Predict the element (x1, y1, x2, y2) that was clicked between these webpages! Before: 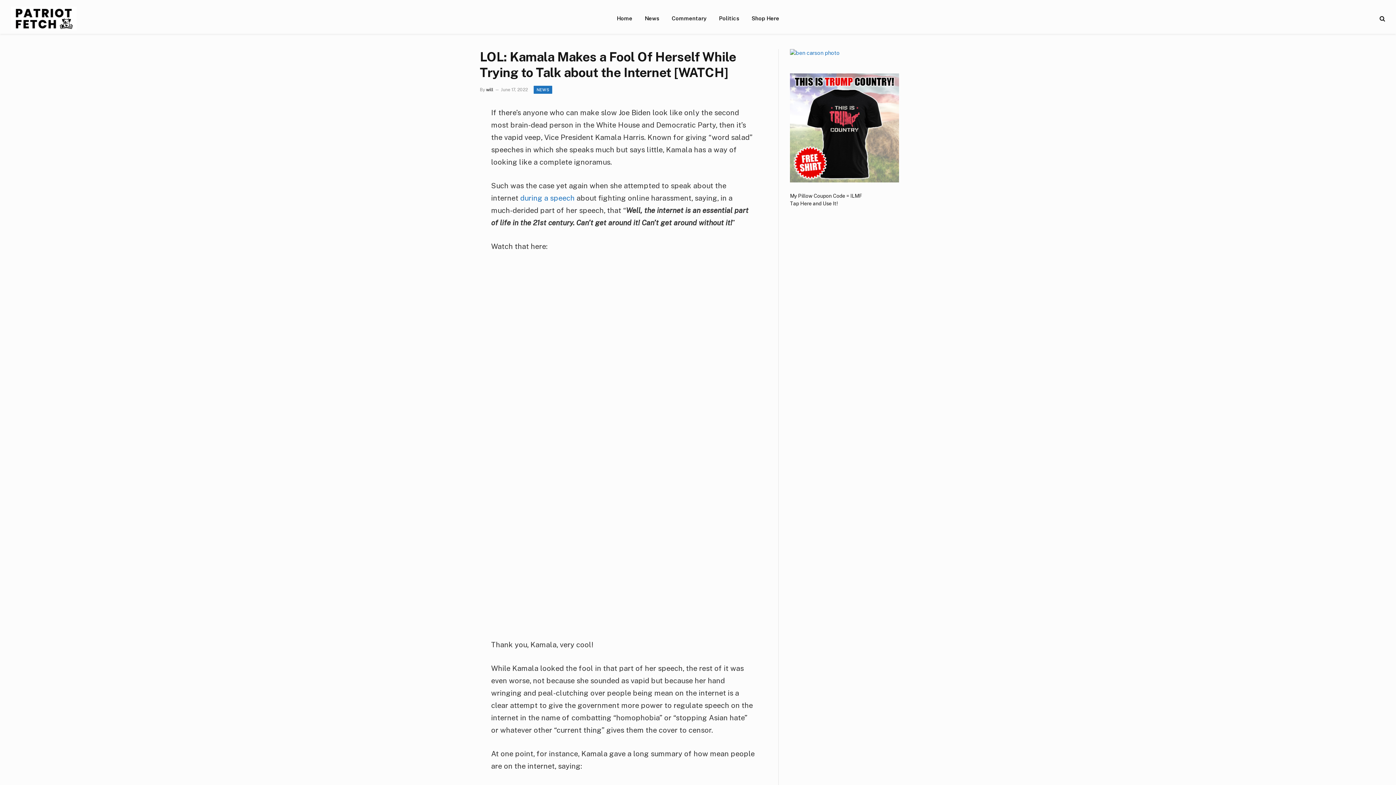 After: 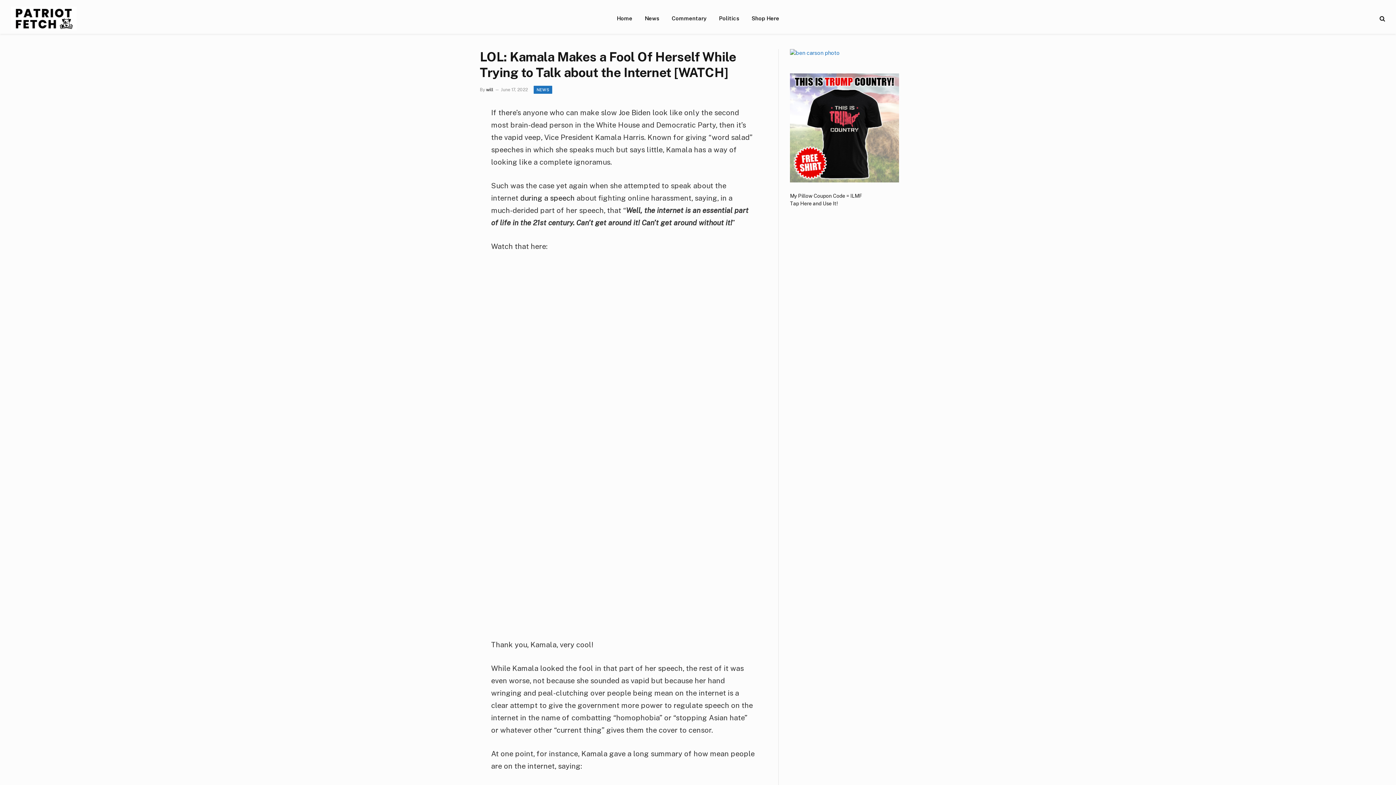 Action: label: during a speech bbox: (520, 193, 574, 202)